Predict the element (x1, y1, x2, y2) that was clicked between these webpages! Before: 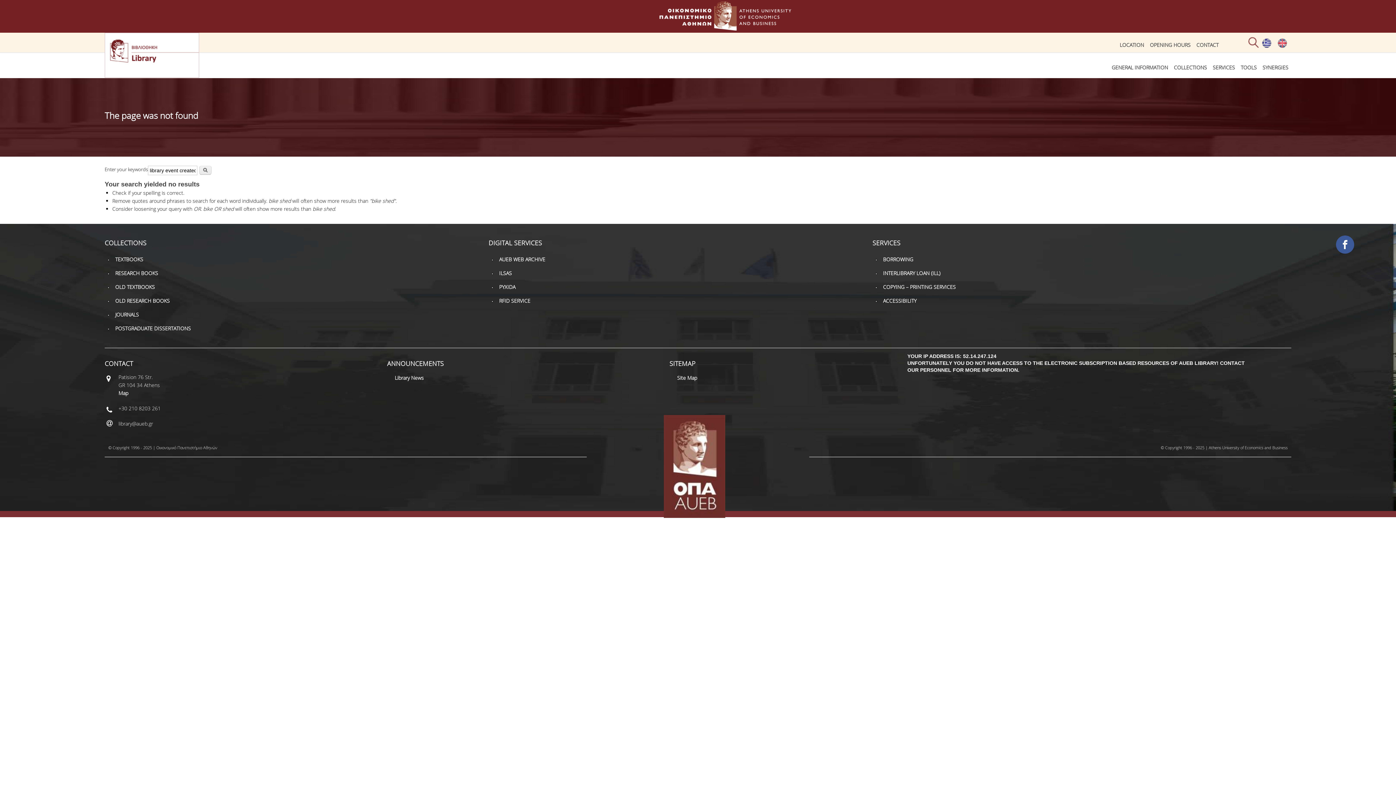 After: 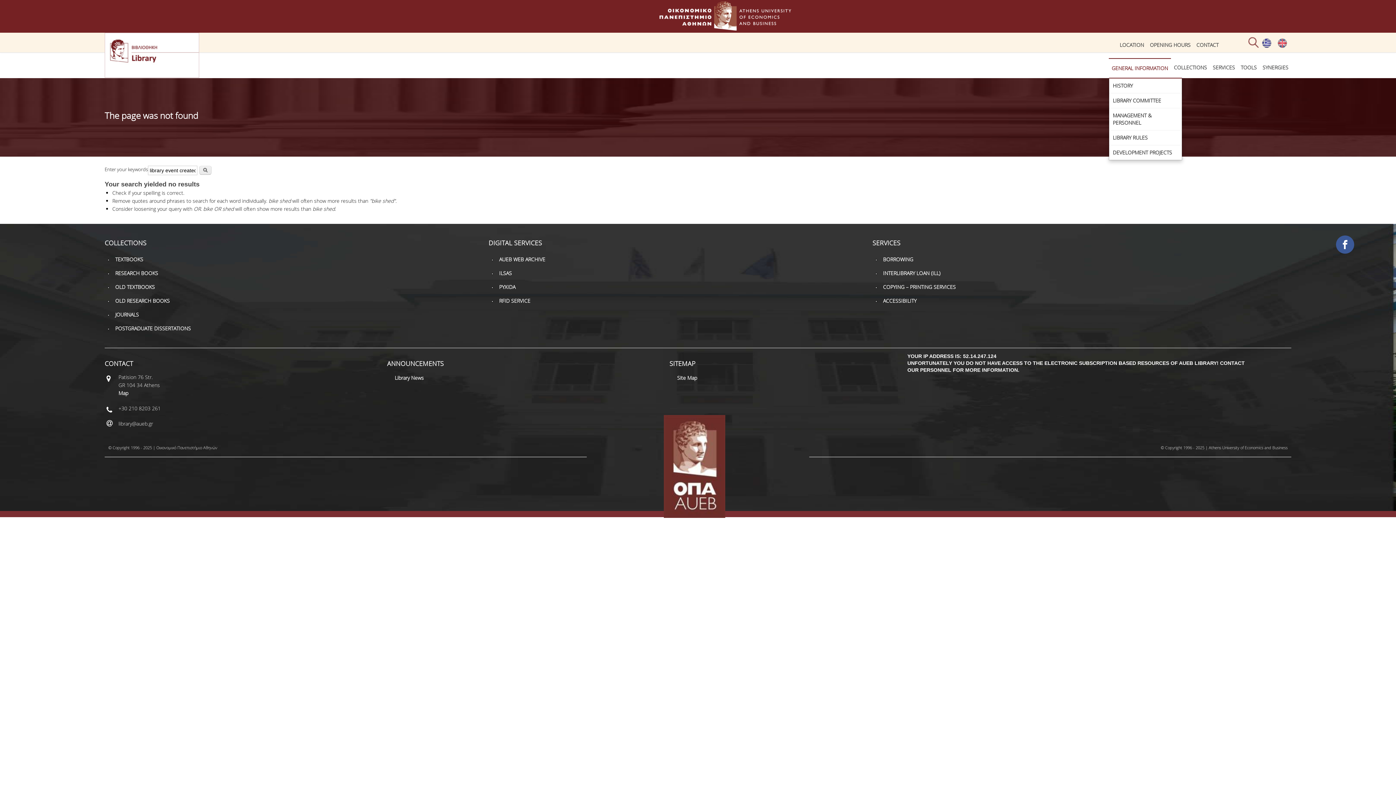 Action: bbox: (1109, 58, 1171, 77) label: GENERAL INFORMATION